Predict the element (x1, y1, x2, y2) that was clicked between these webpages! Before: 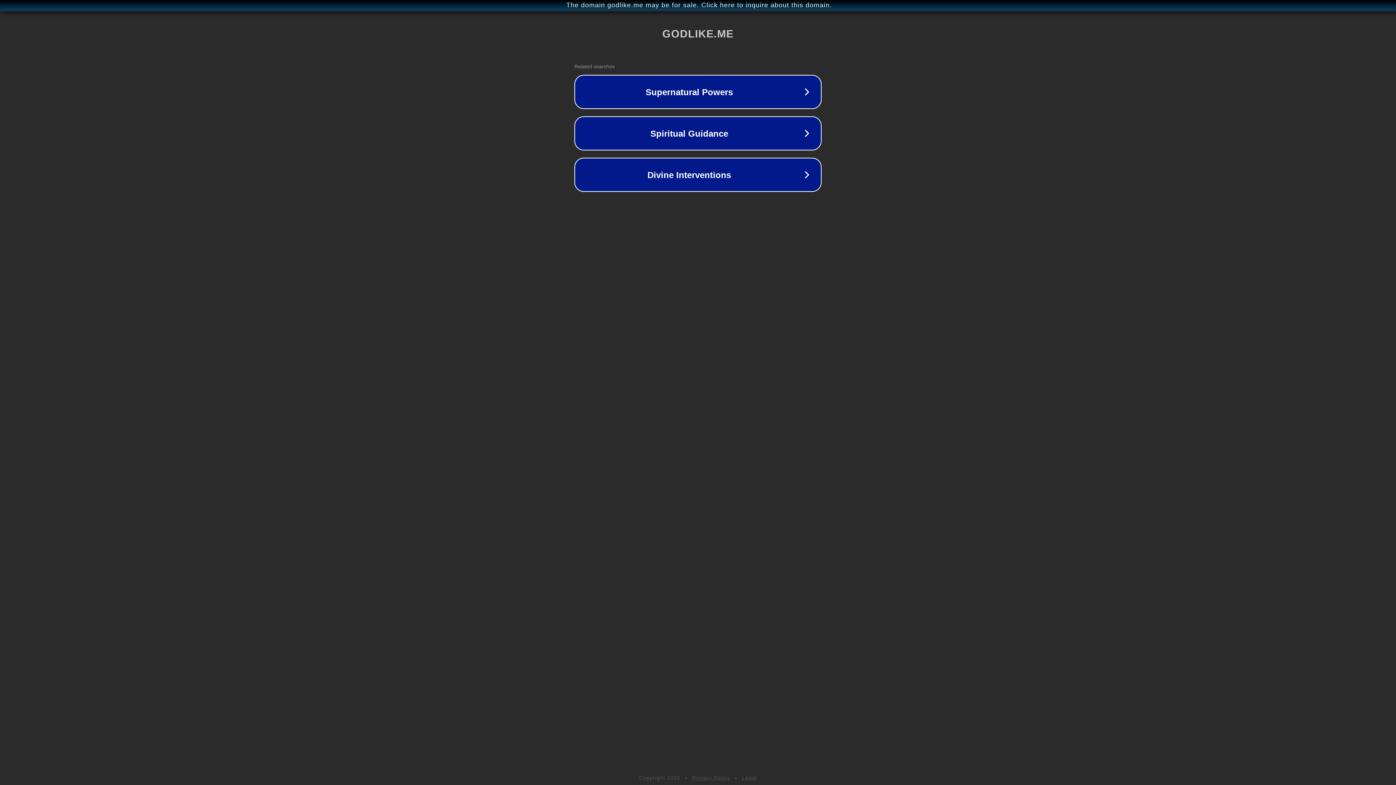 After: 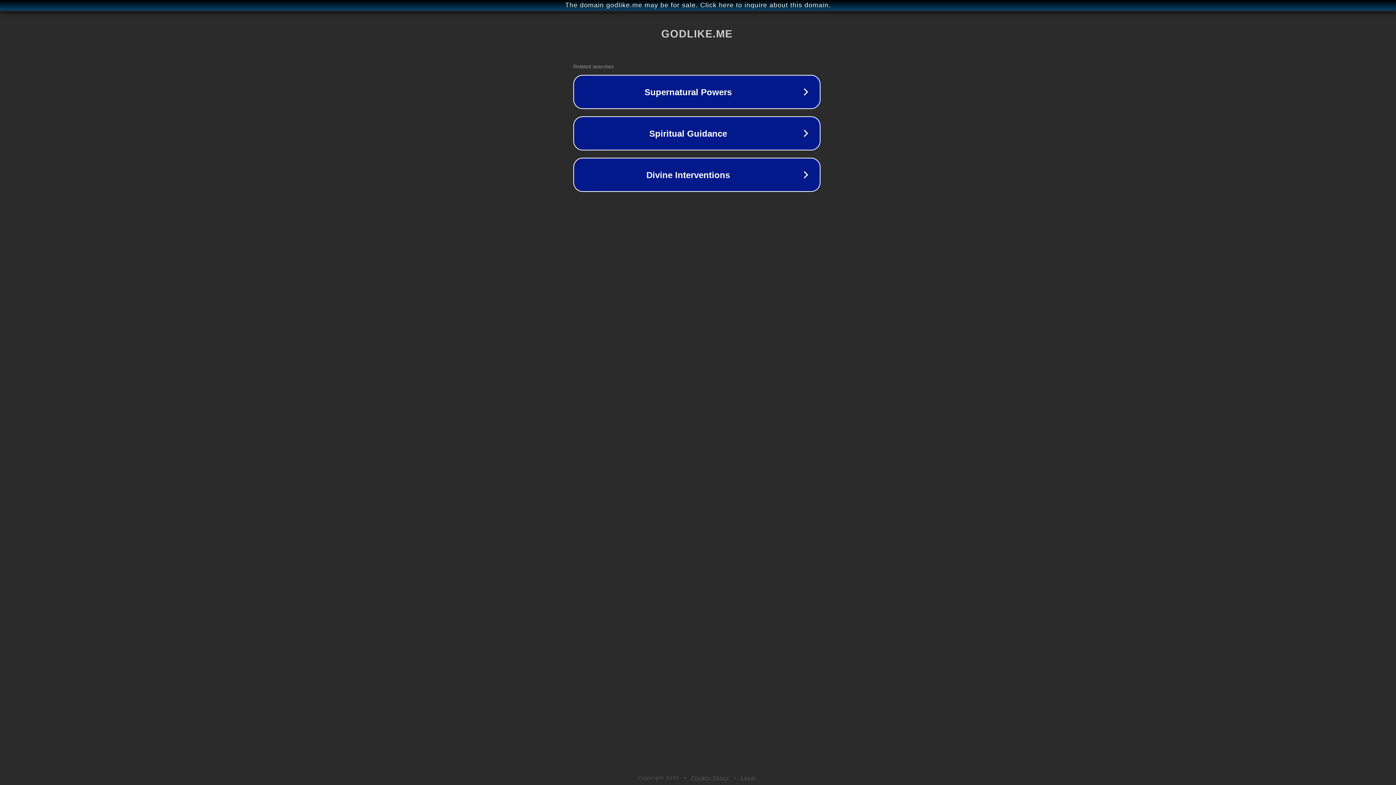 Action: bbox: (1, 1, 1397, 9) label: The domain godlike.me may be for sale. Click here to inquire about this domain.